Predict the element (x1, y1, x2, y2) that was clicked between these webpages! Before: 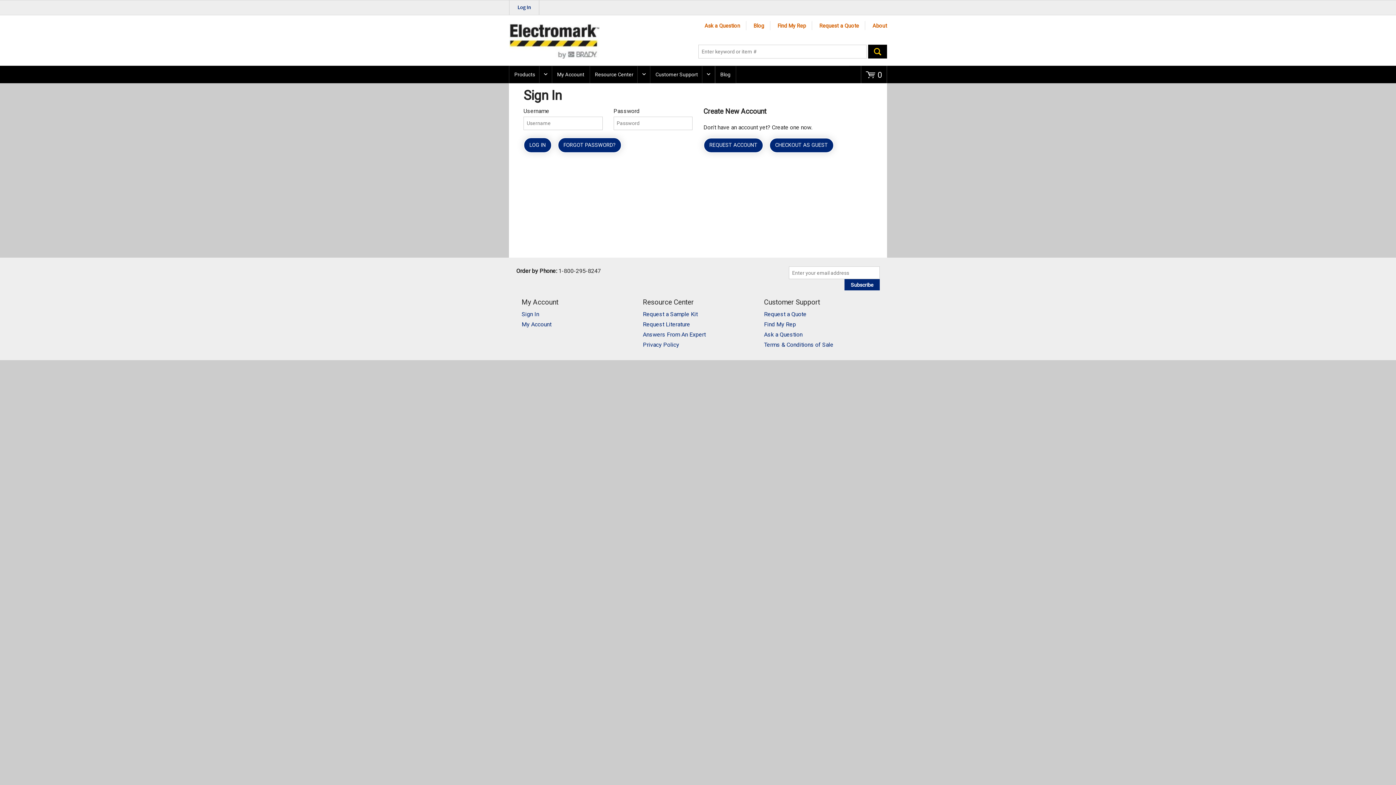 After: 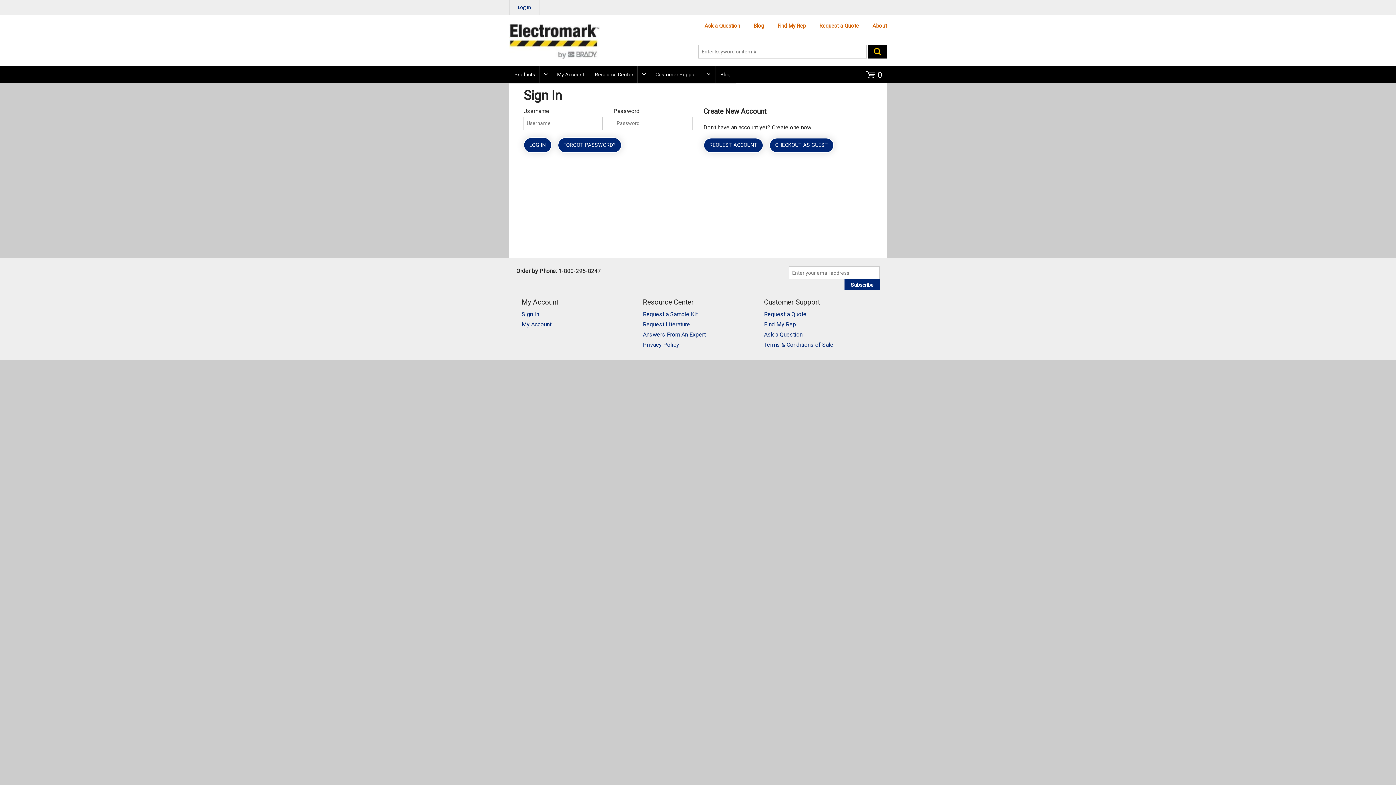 Action: bbox: (509, 0, 538, 14) label: Log In